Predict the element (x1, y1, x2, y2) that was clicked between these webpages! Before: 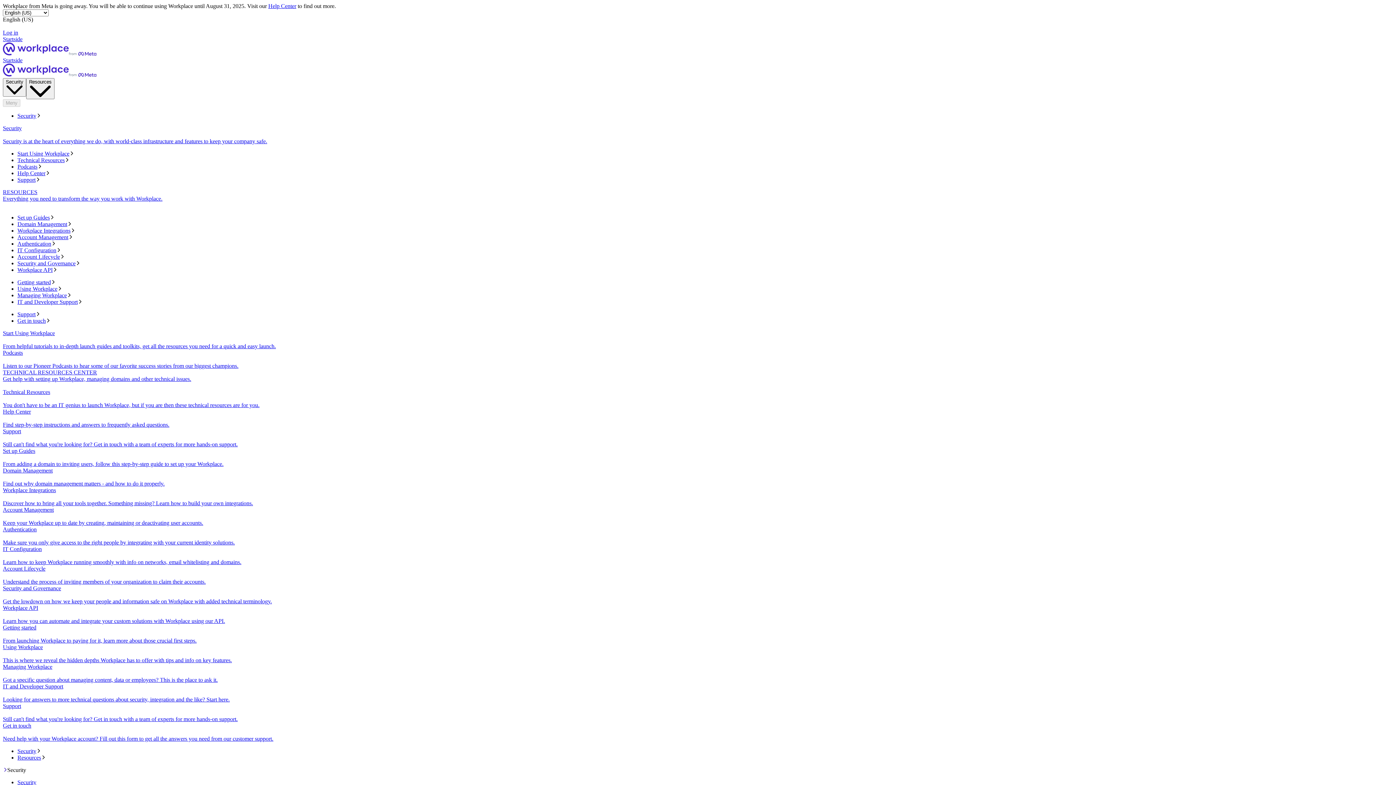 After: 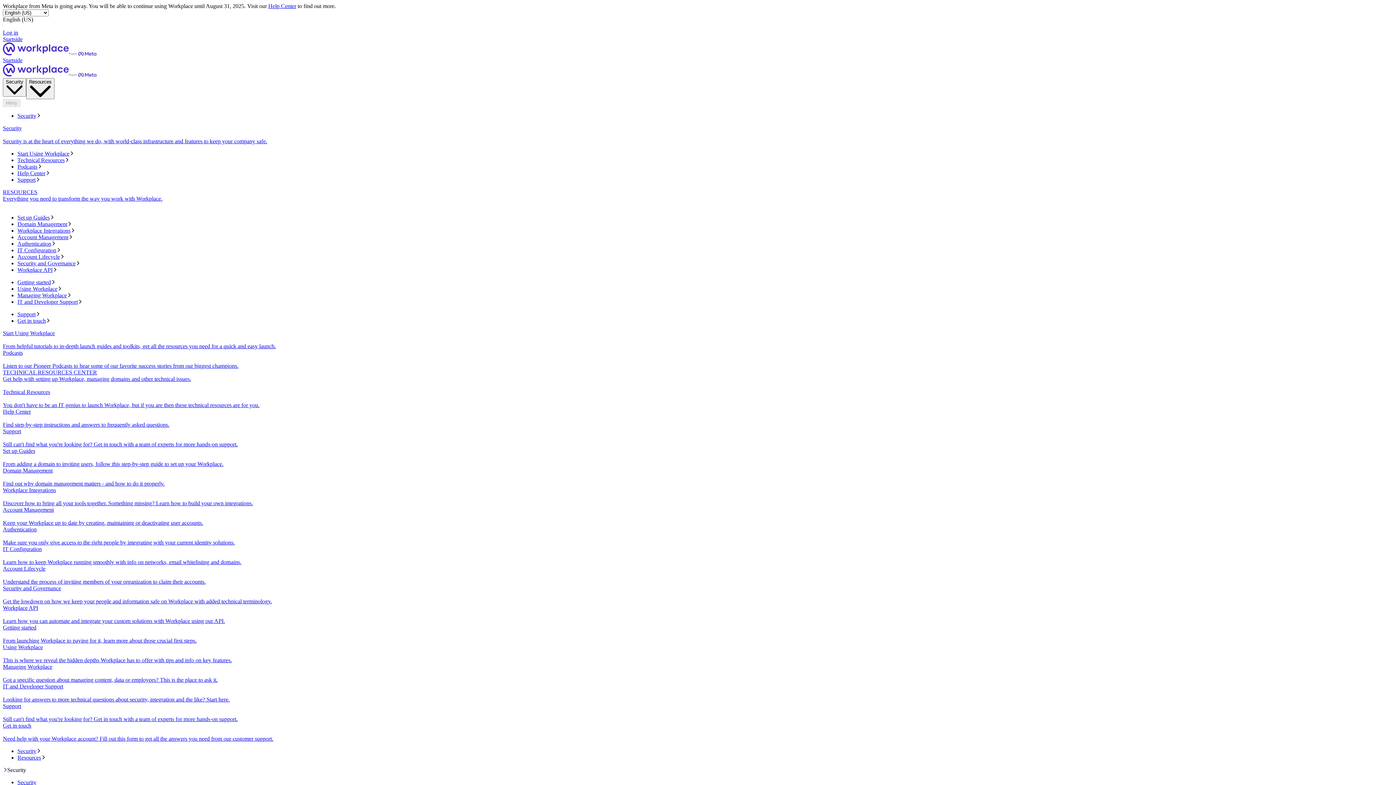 Action: bbox: (17, 748, 1393, 755) label: Security